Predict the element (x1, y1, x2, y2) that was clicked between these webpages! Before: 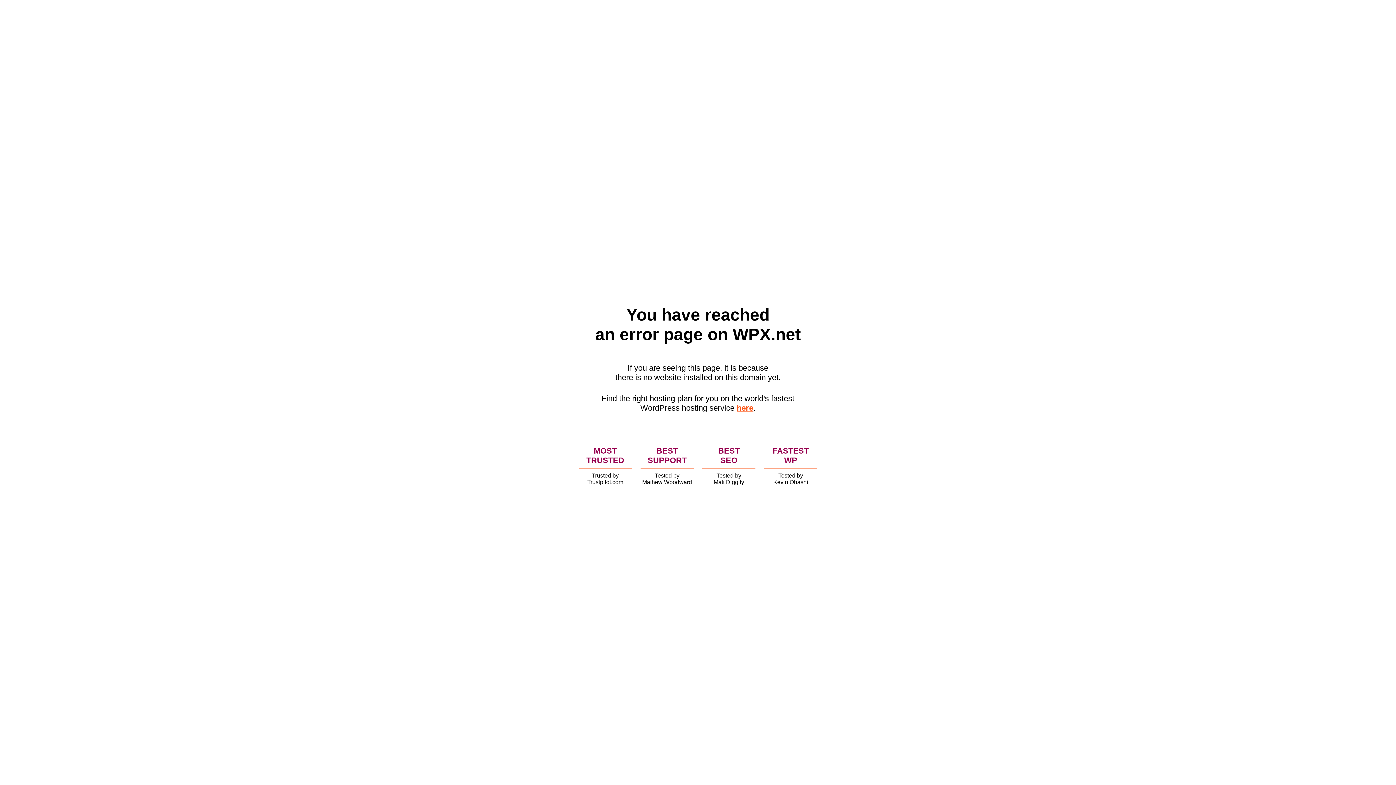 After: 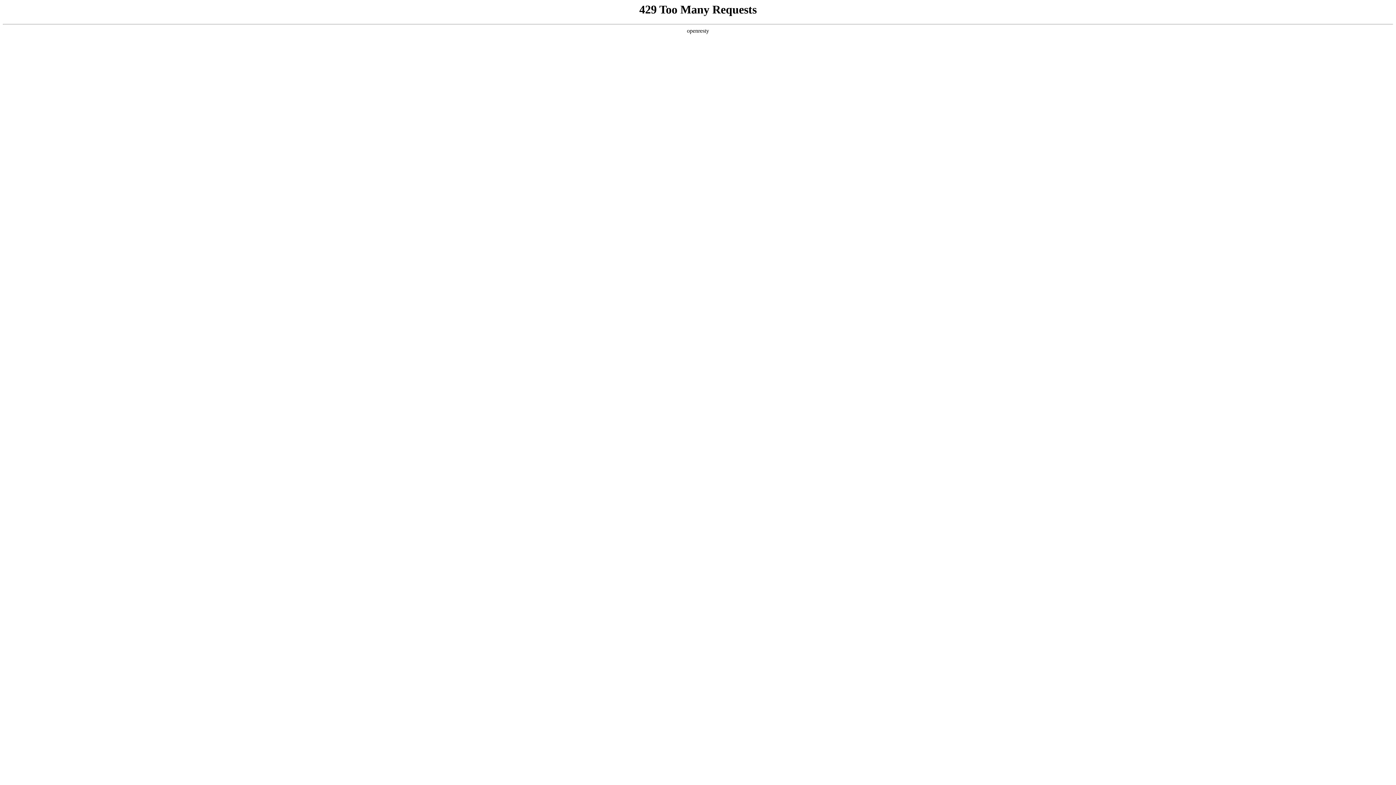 Action: bbox: (736, 403, 753, 412) label: here